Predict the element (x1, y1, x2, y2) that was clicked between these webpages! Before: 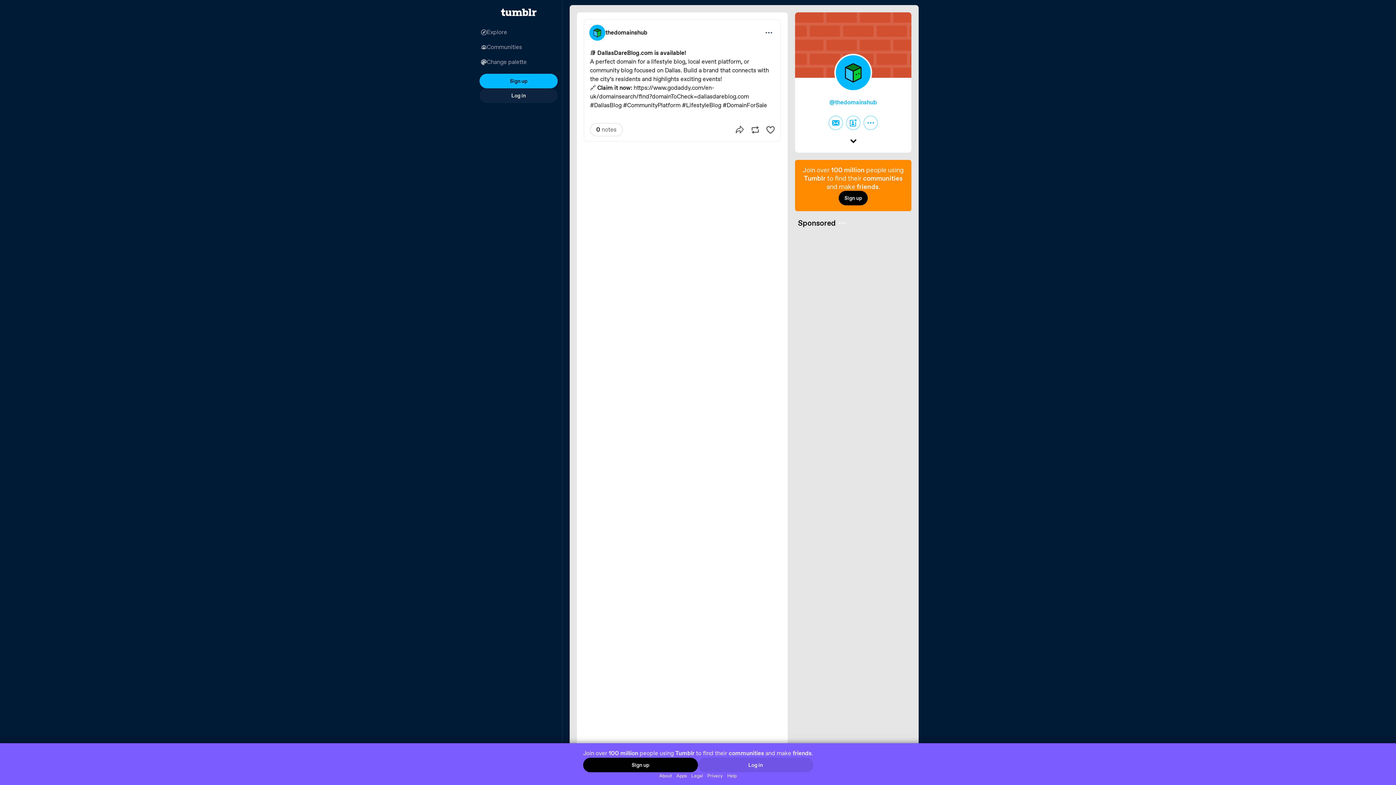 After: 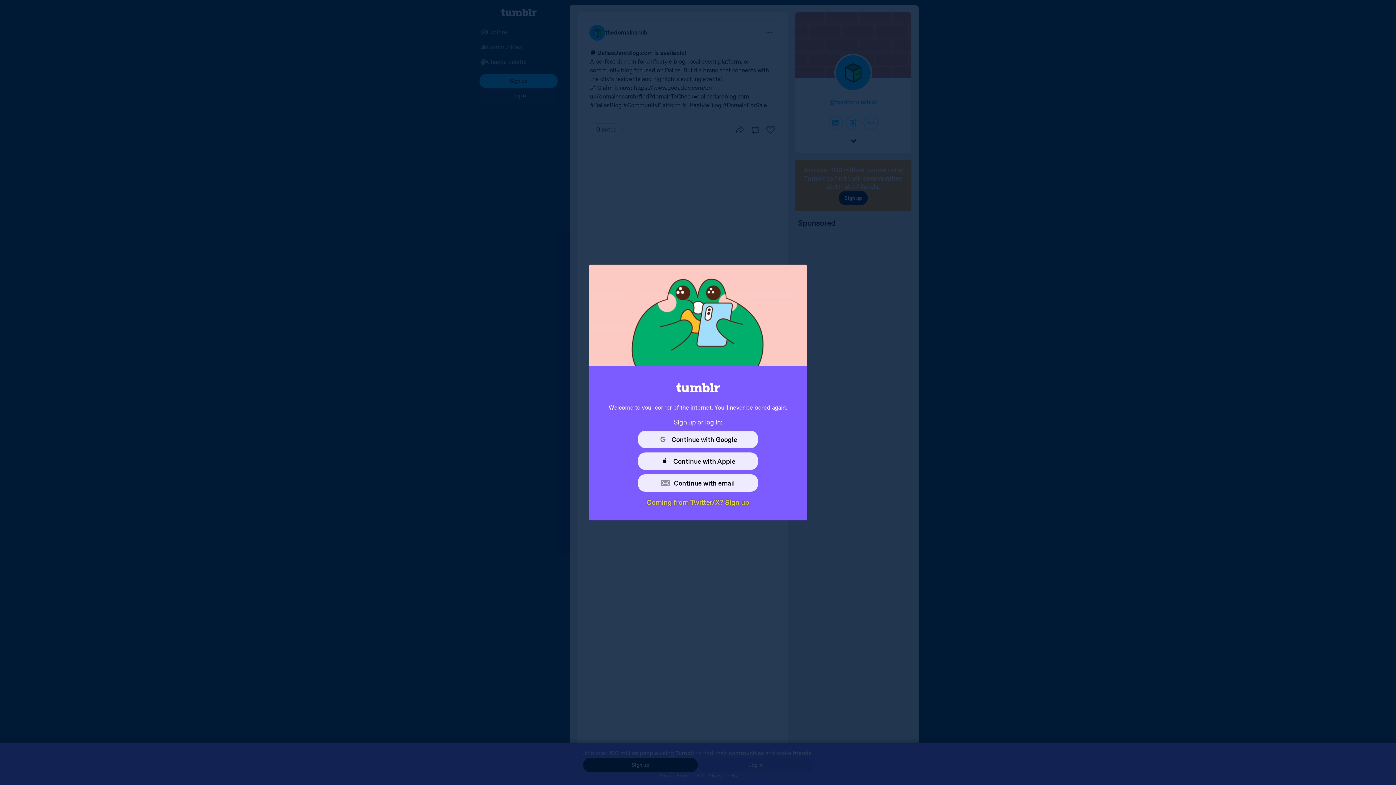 Action: bbox: (479, 88, 557, 102) label: Log in